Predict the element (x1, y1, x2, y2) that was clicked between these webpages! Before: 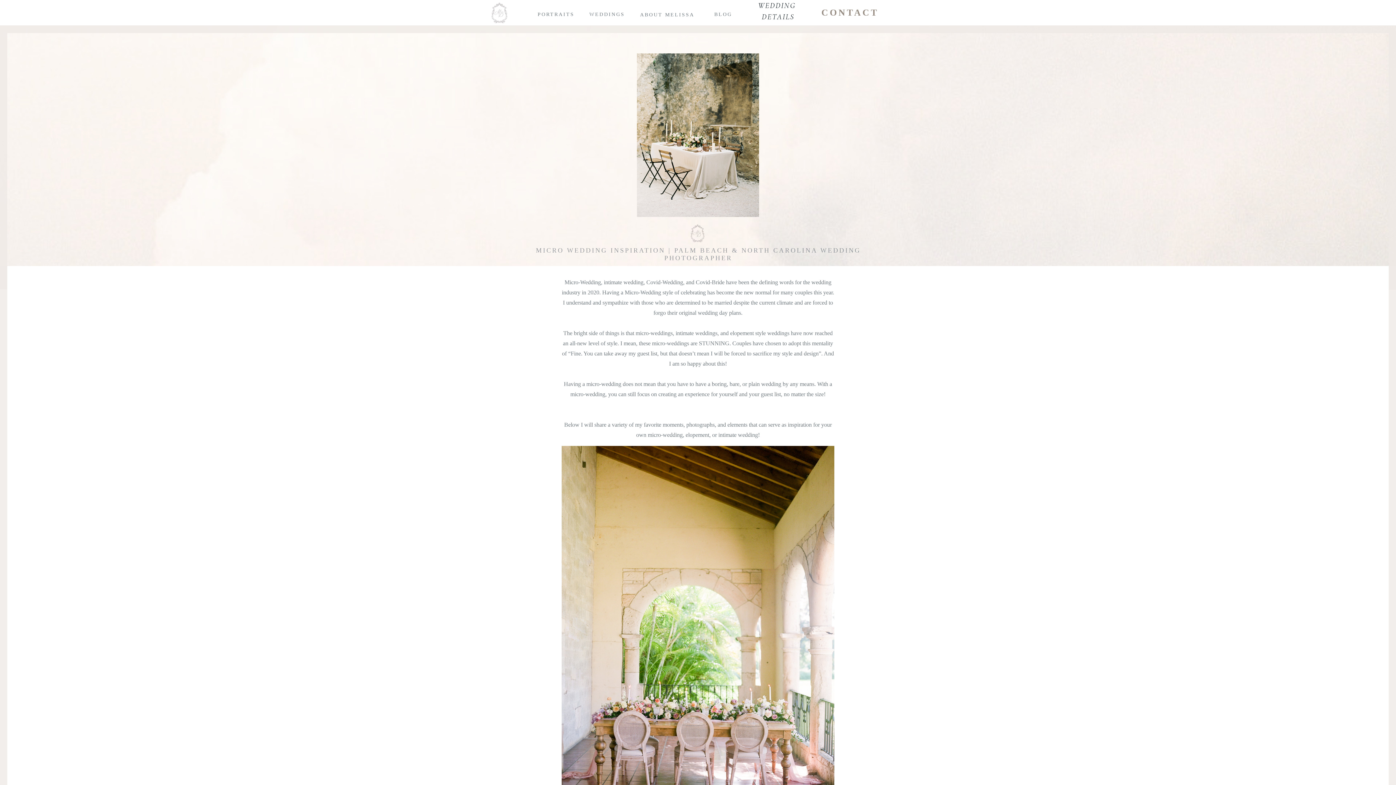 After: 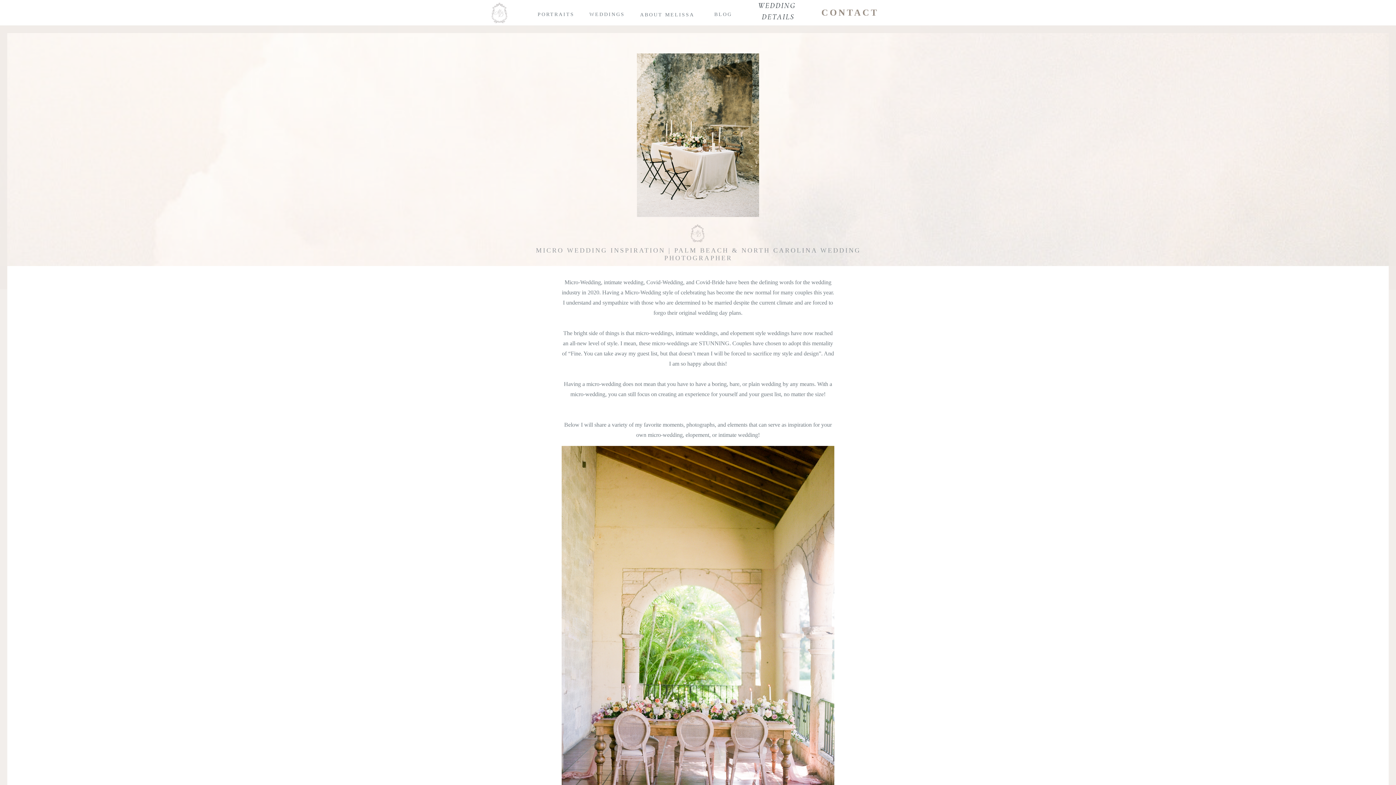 Action: bbox: (744, 0, 809, 26) label: WEDDING
 DETAILS